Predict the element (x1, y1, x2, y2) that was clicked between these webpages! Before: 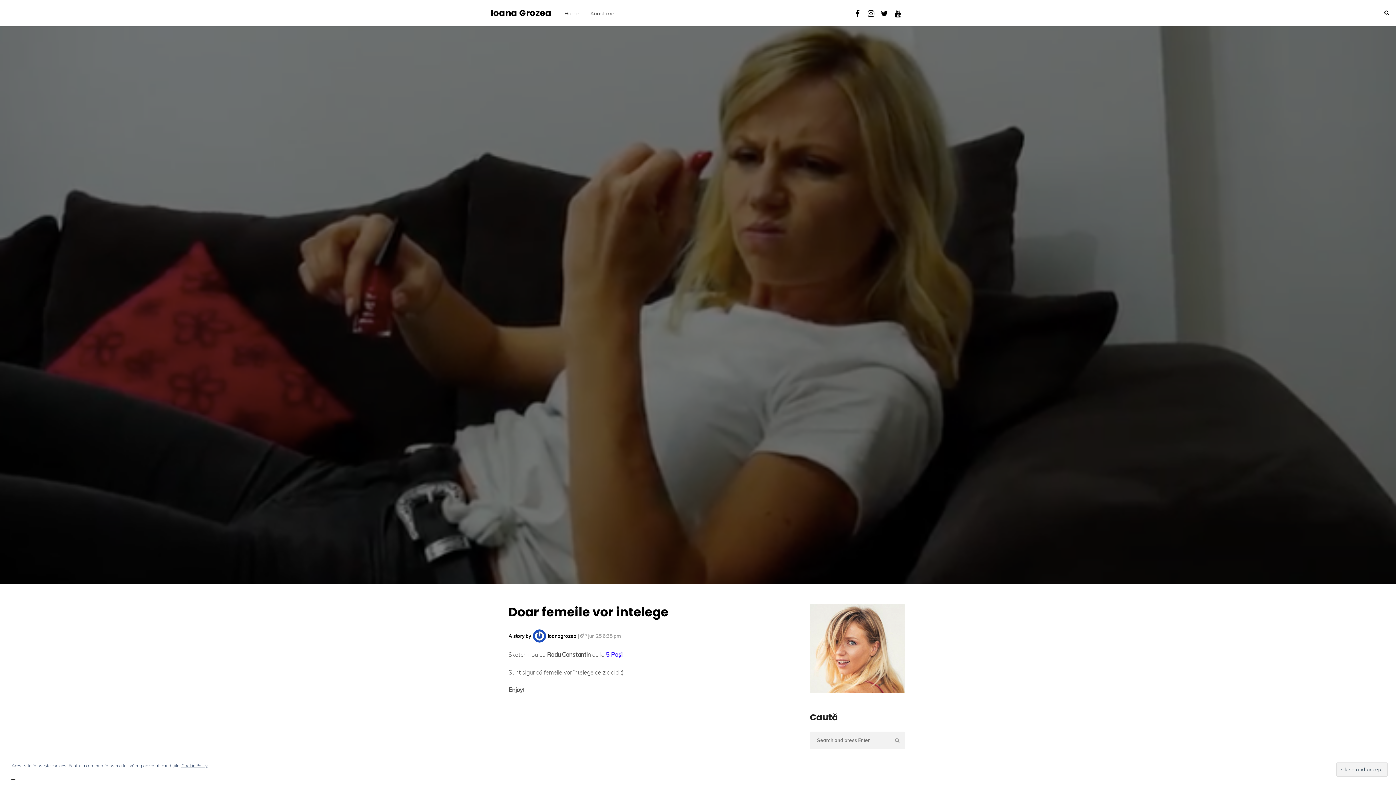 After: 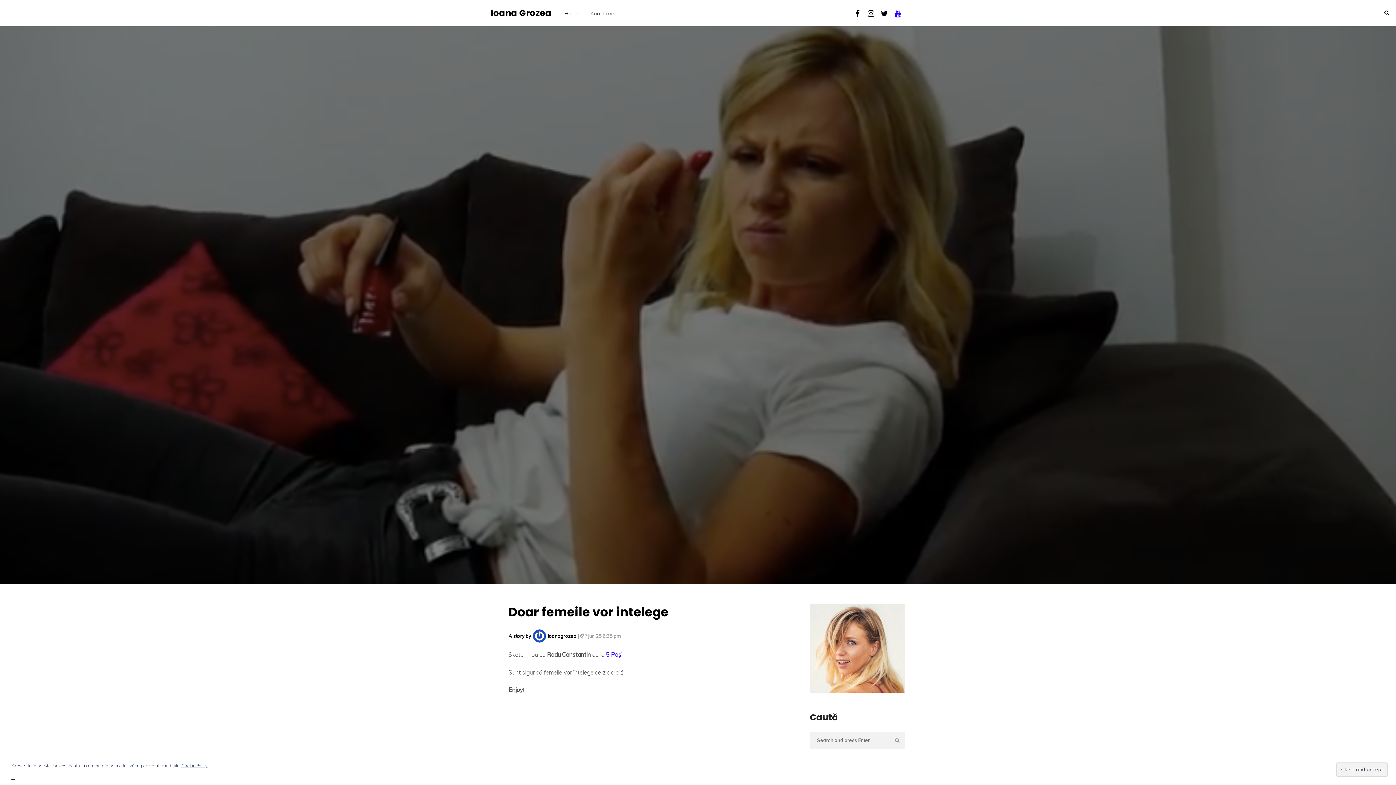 Action: bbox: (893, 8, 905, 17)